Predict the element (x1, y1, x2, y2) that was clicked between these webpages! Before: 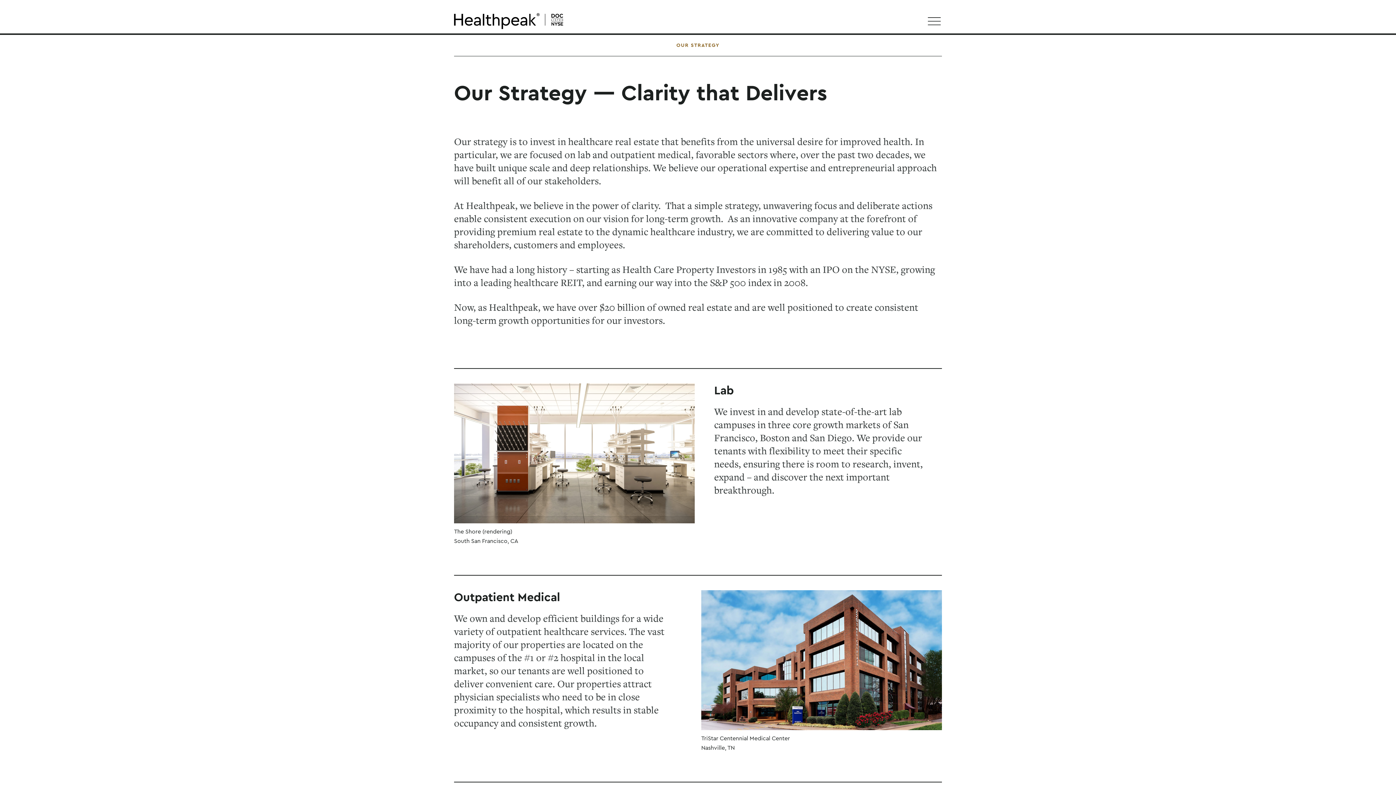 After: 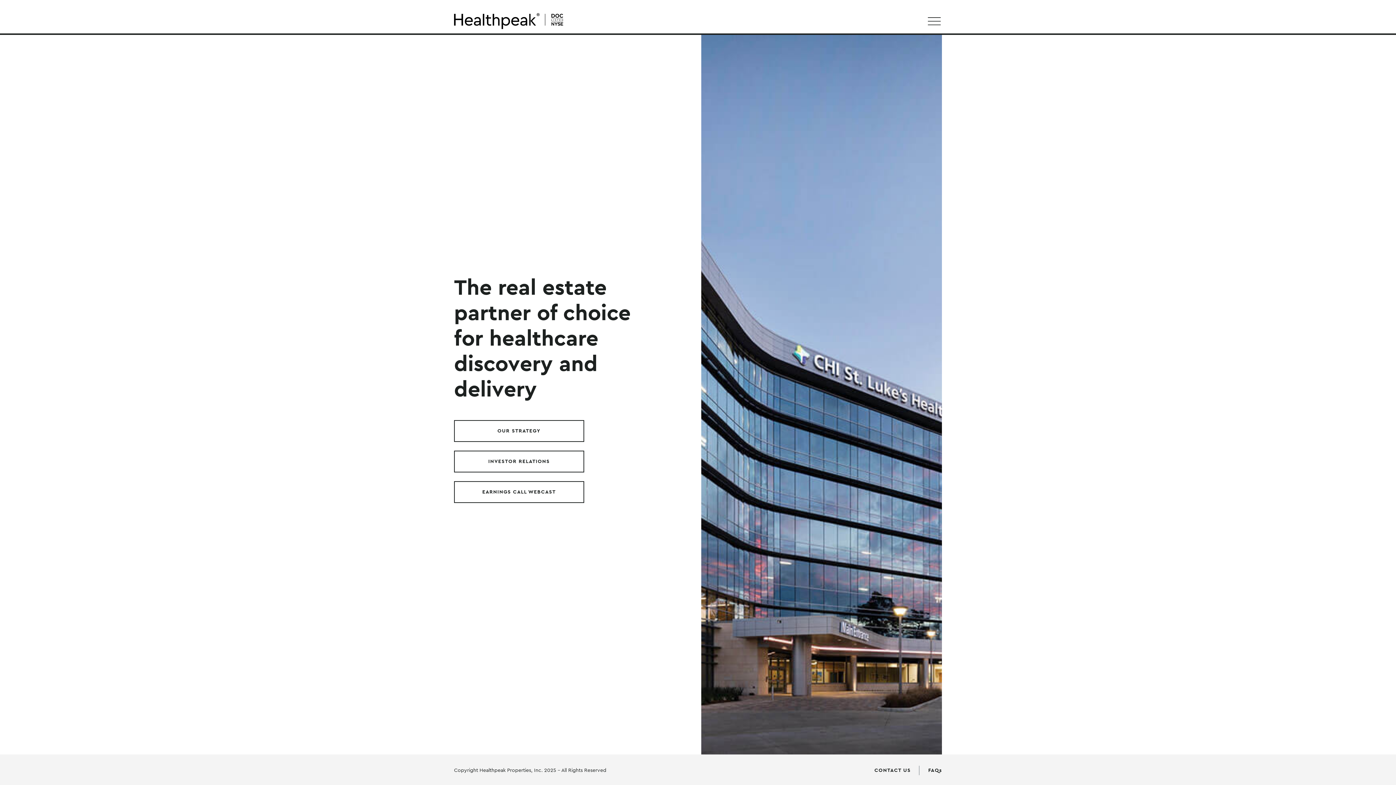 Action: bbox: (454, 2, 533, 39)